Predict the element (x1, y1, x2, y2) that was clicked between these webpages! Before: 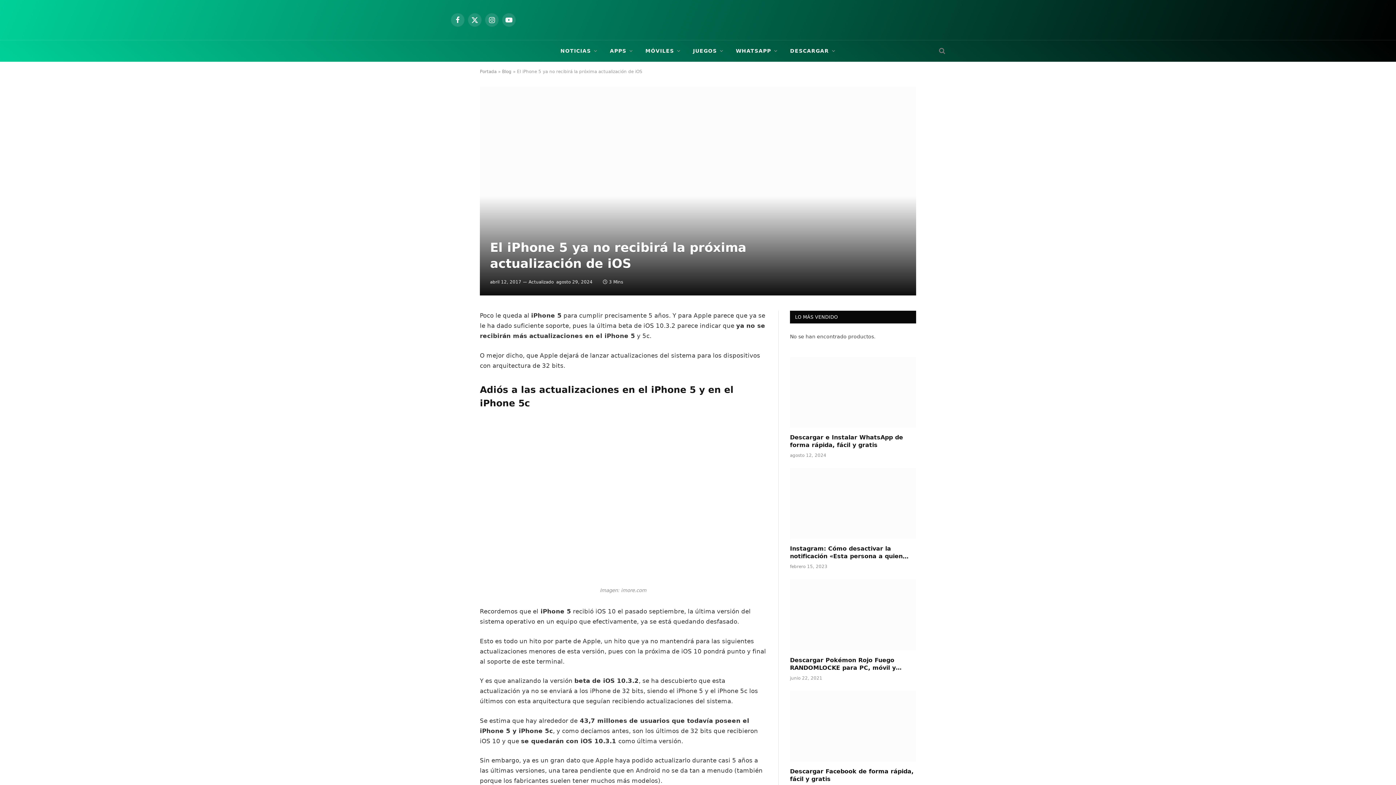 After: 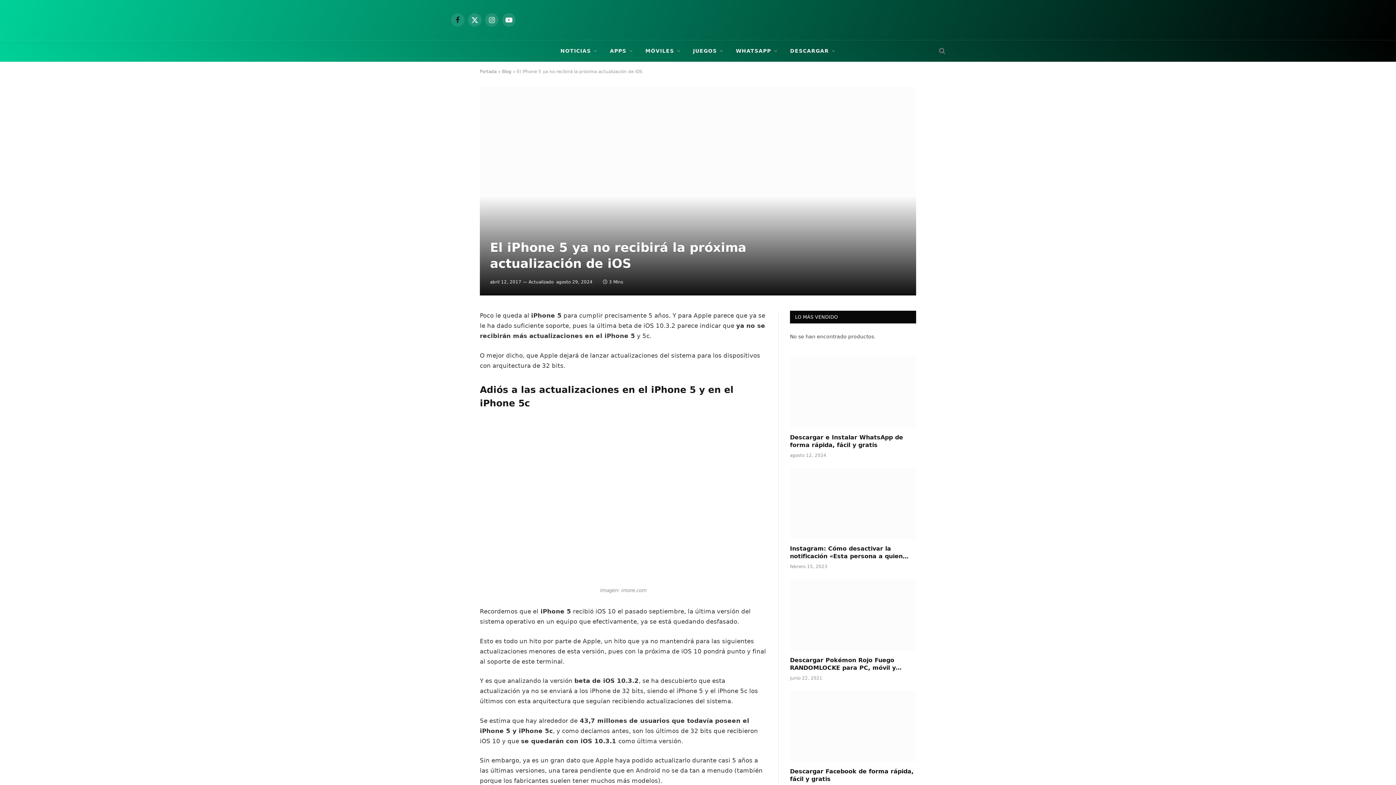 Action: label: Facebook bbox: (450, 13, 464, 26)